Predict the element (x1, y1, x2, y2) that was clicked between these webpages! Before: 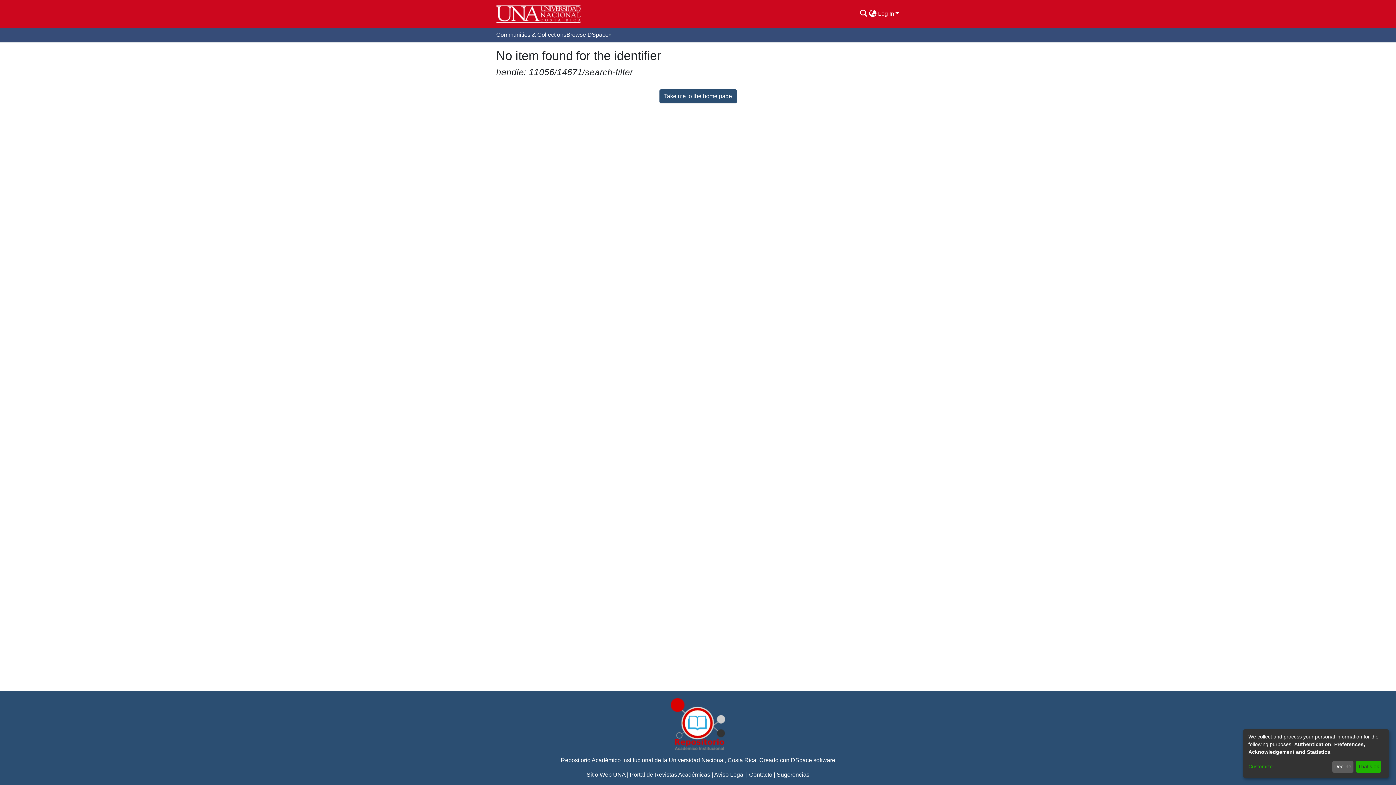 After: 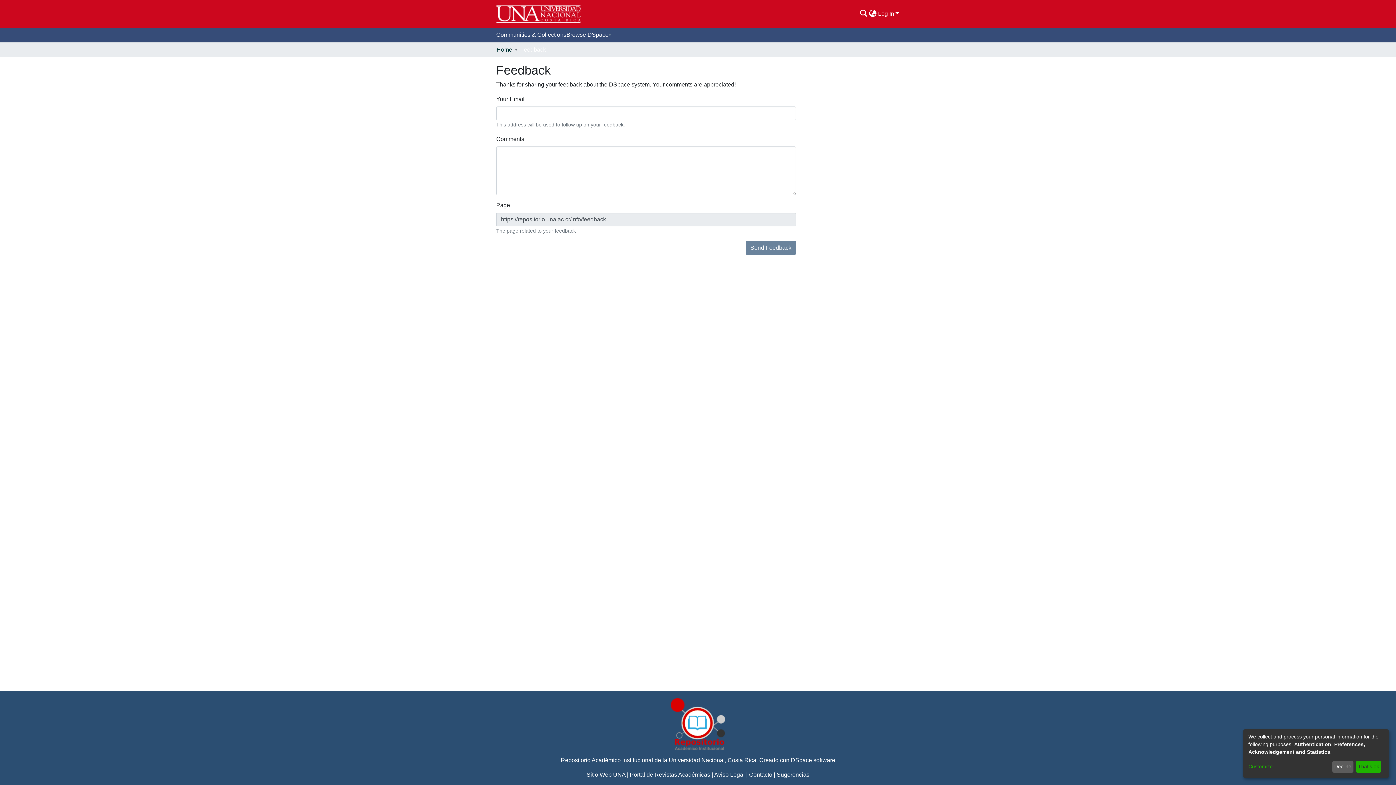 Action: bbox: (776, 772, 809, 778) label: Sugerencias